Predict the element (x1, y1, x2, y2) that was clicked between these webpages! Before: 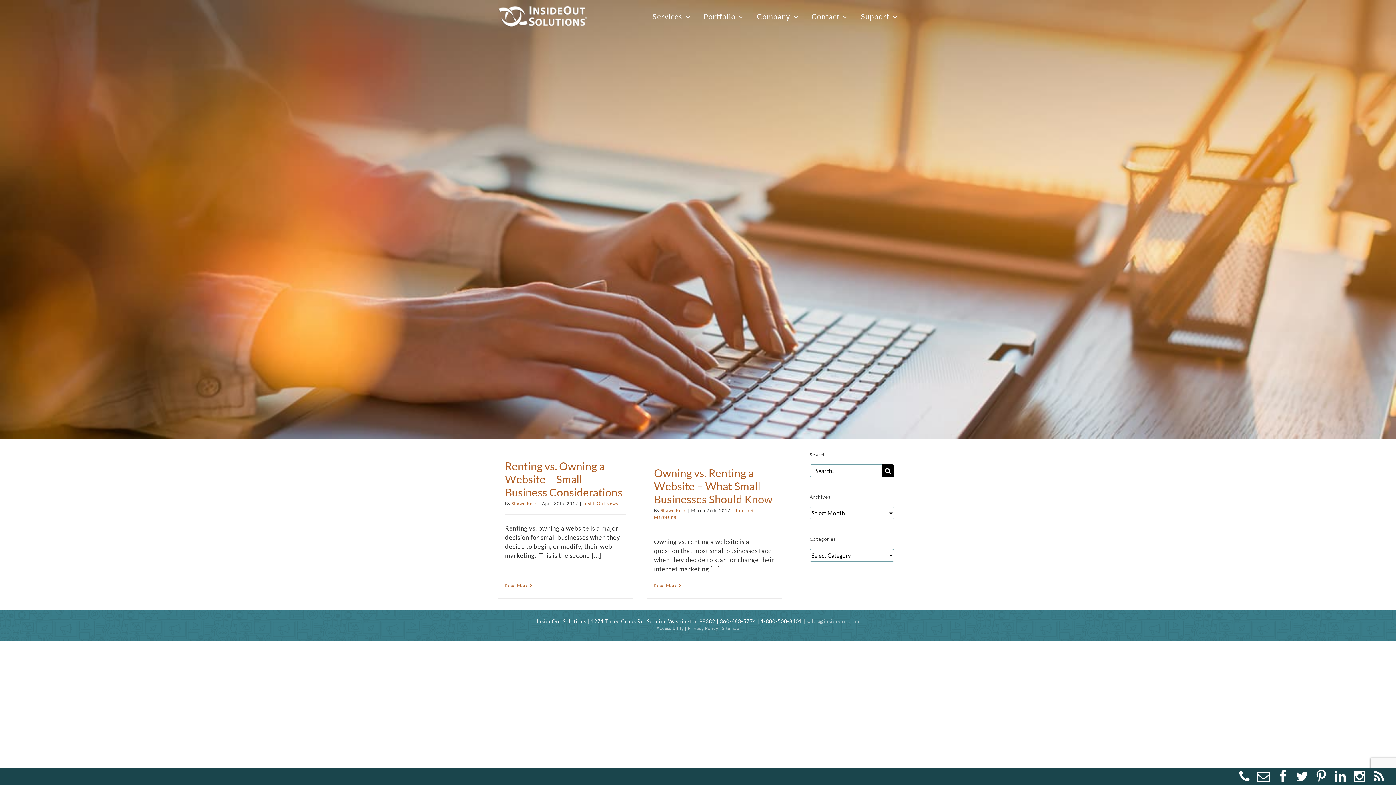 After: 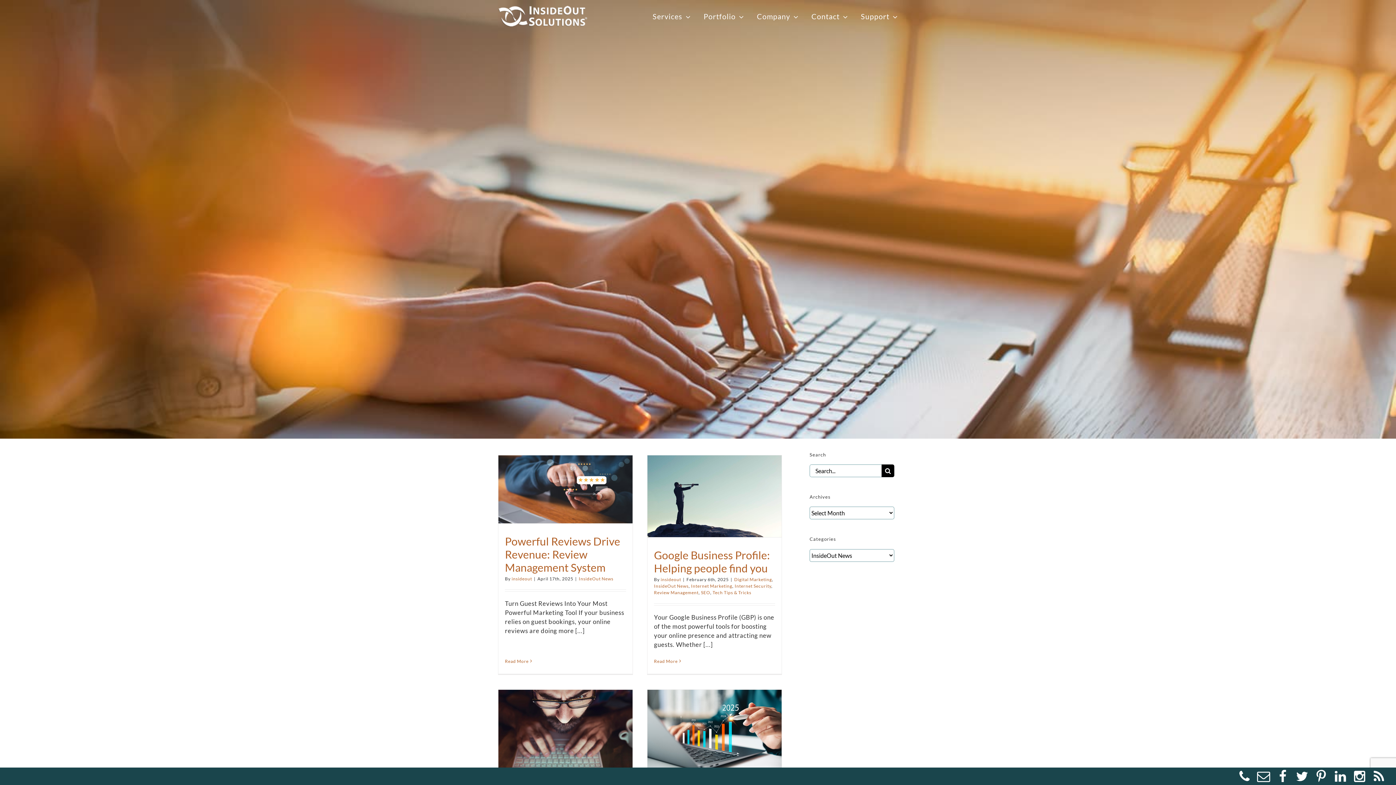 Action: bbox: (583, 501, 618, 506) label: InsideOut News